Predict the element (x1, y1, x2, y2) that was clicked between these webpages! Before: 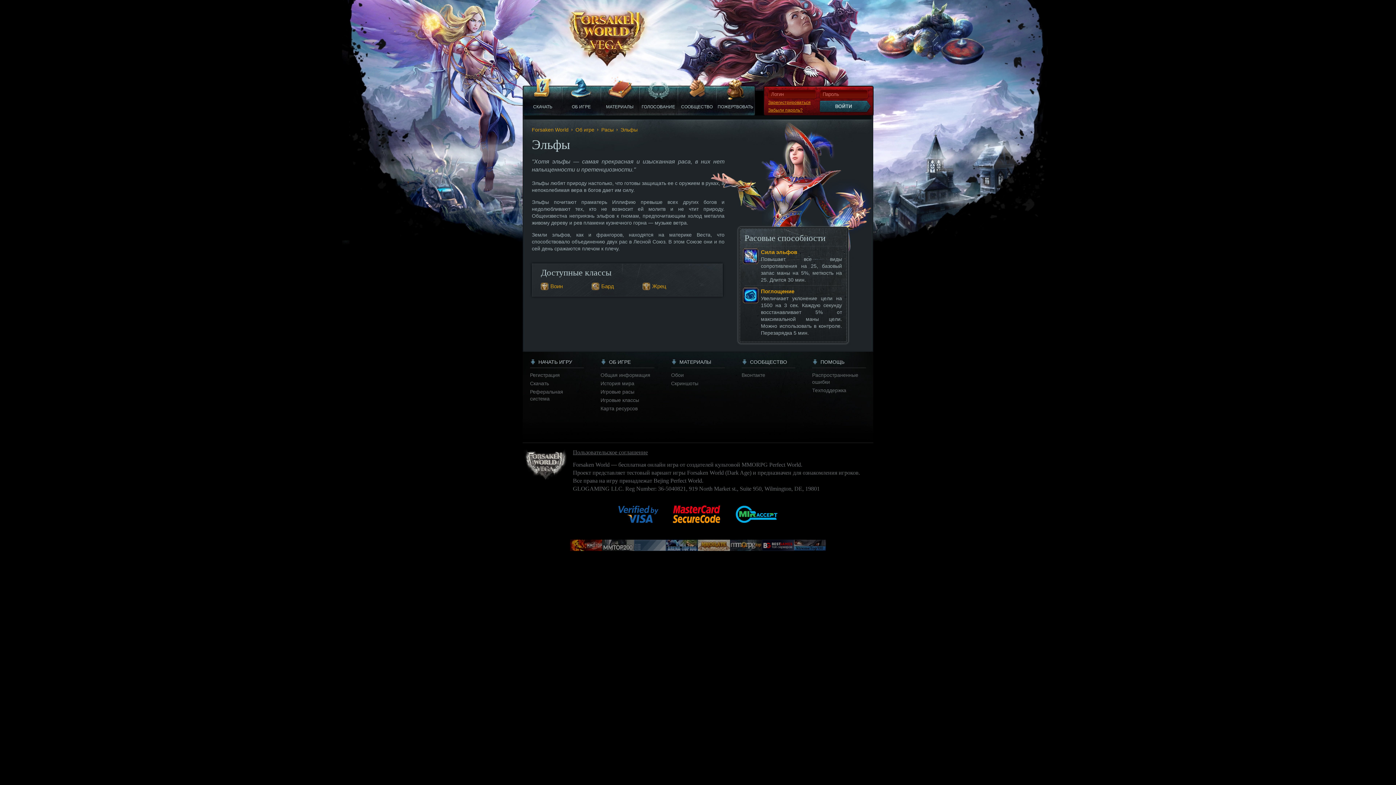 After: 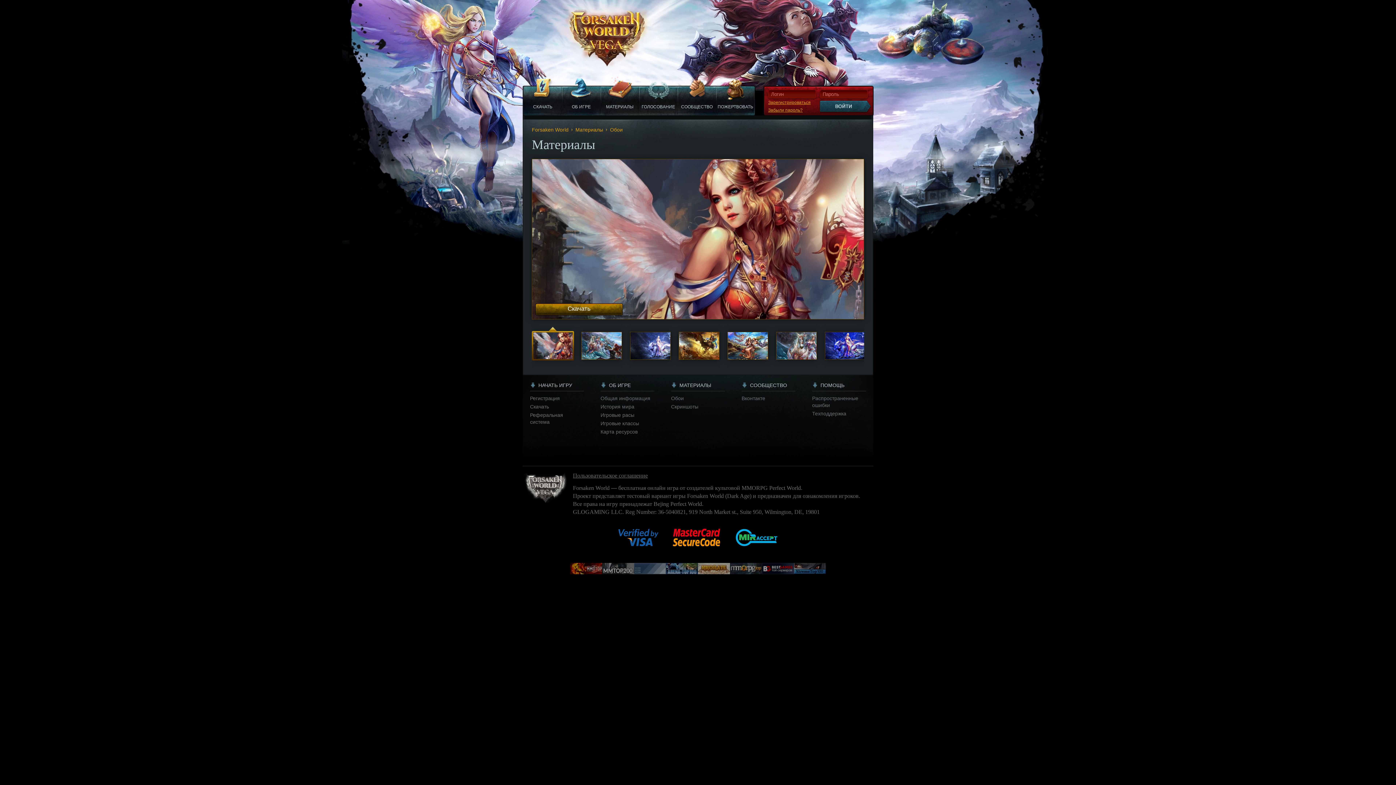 Action: label: МАТЕРИАЛЫ bbox: (605, 86, 634, 109)